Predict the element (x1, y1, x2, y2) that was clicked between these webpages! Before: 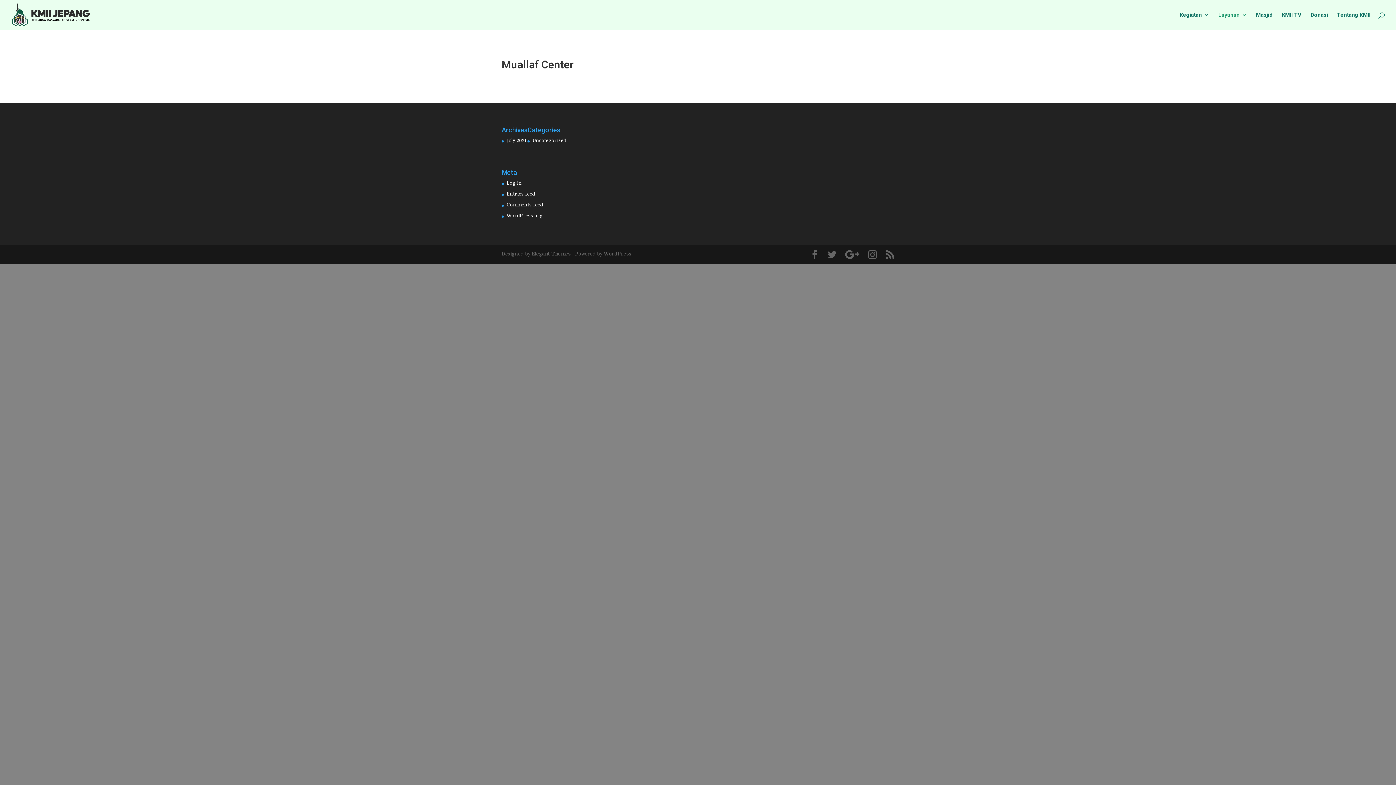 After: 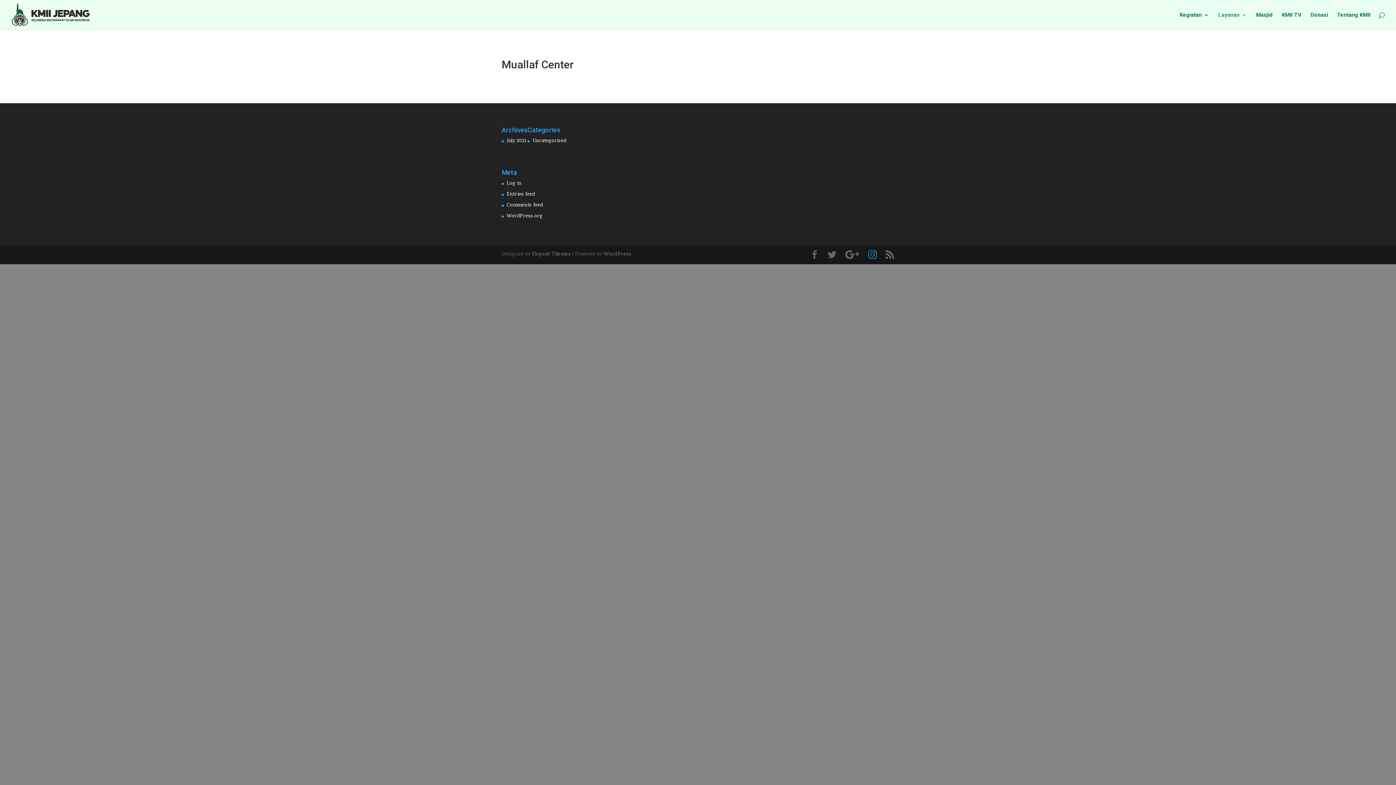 Action: bbox: (868, 250, 877, 260)